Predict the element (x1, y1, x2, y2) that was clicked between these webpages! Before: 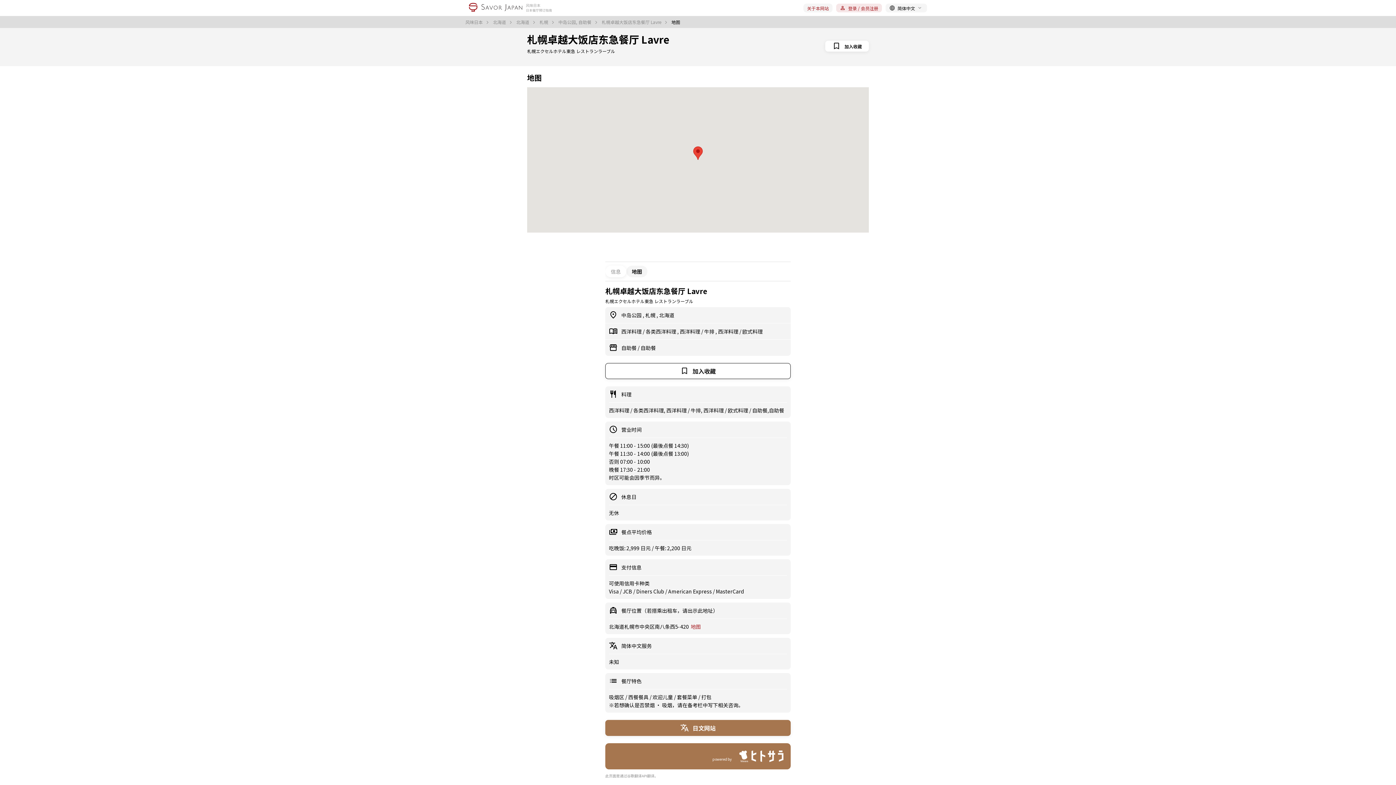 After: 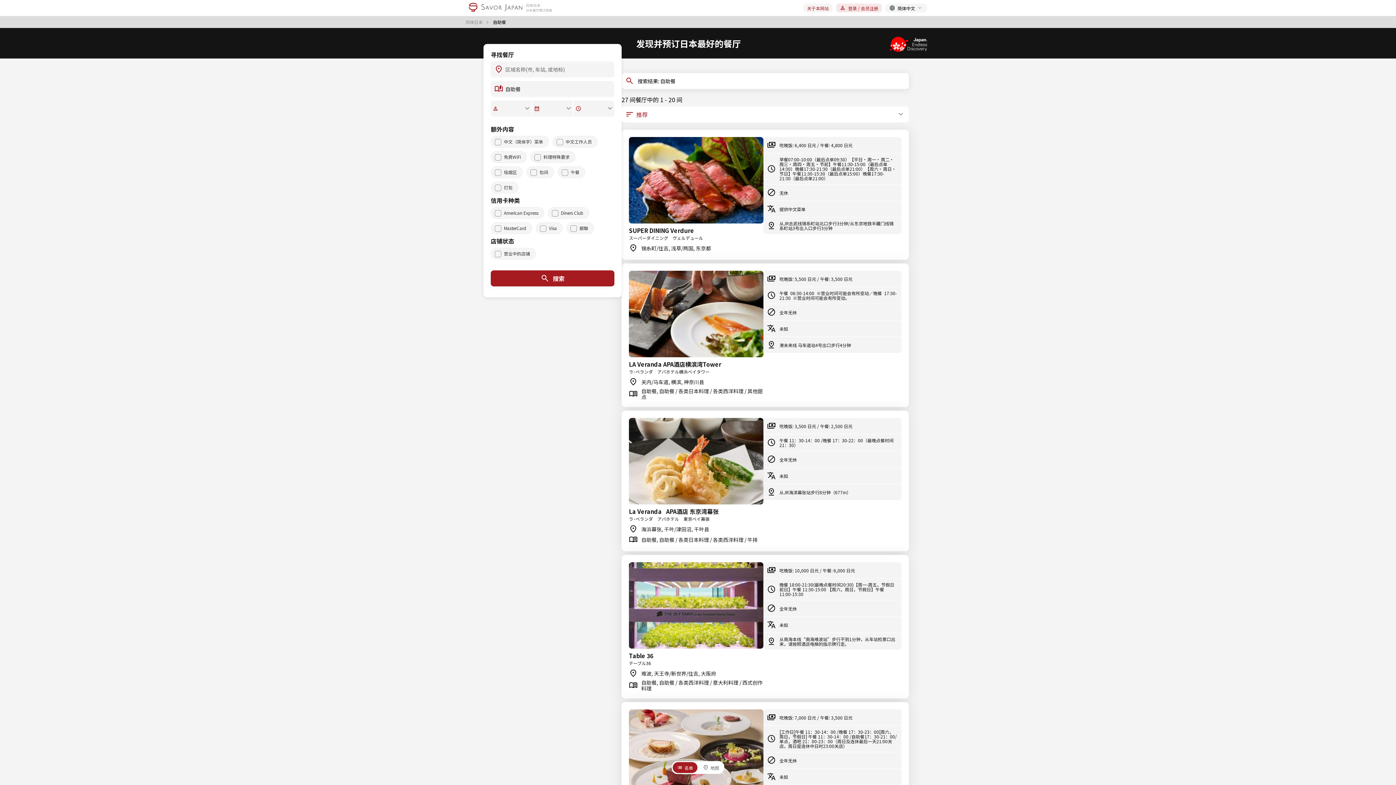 Action: label: 自助餐  bbox: (621, 344, 637, 351)